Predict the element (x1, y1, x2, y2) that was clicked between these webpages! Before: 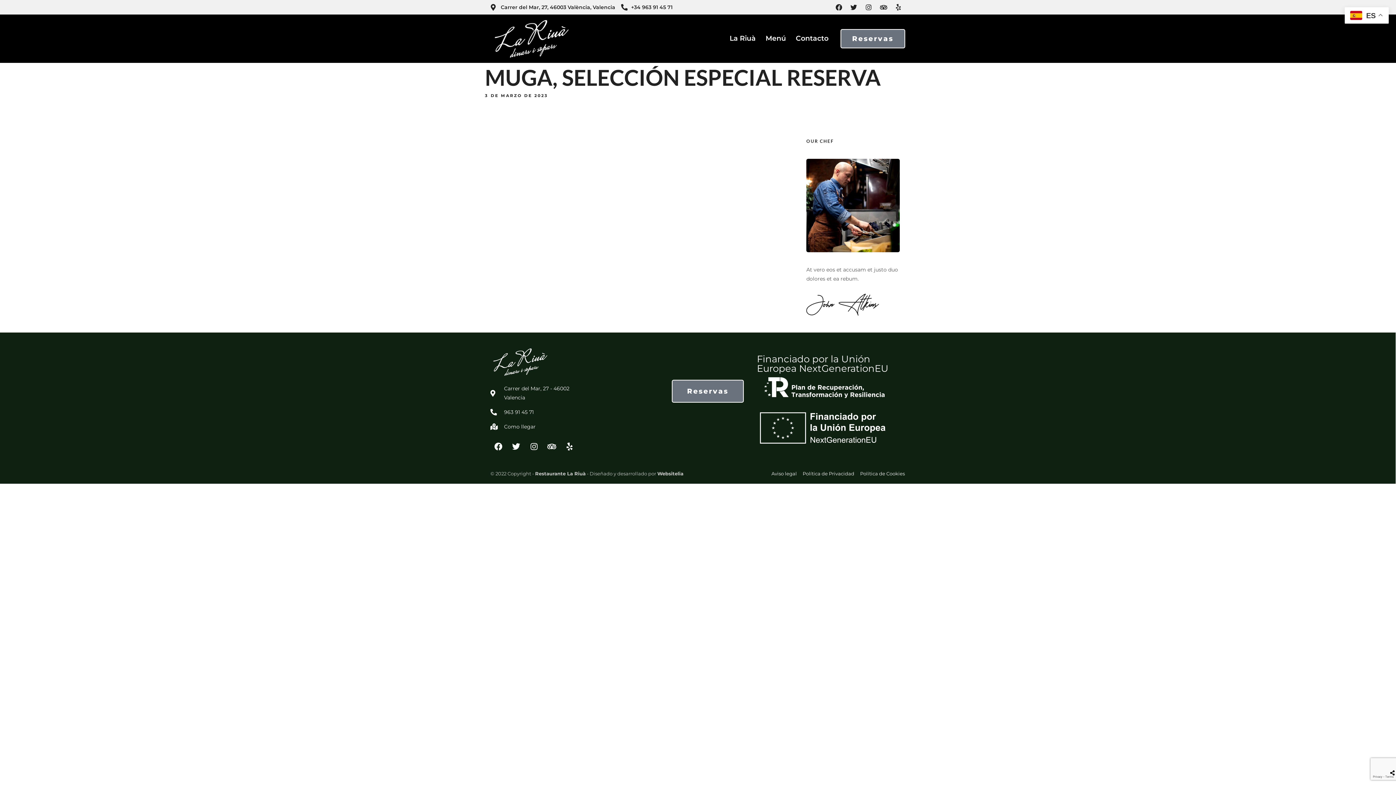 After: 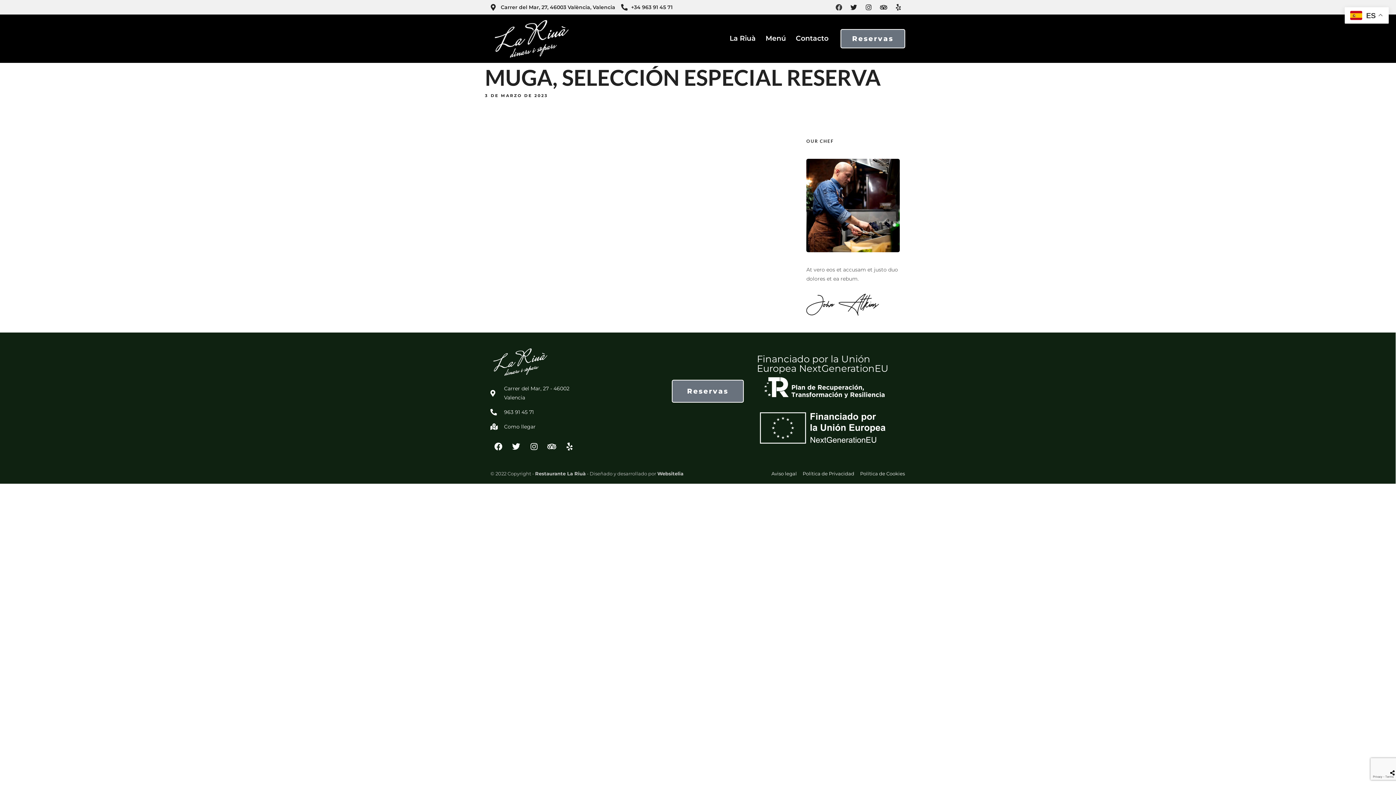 Action: bbox: (832, 0, 845, 13) label: Facebook